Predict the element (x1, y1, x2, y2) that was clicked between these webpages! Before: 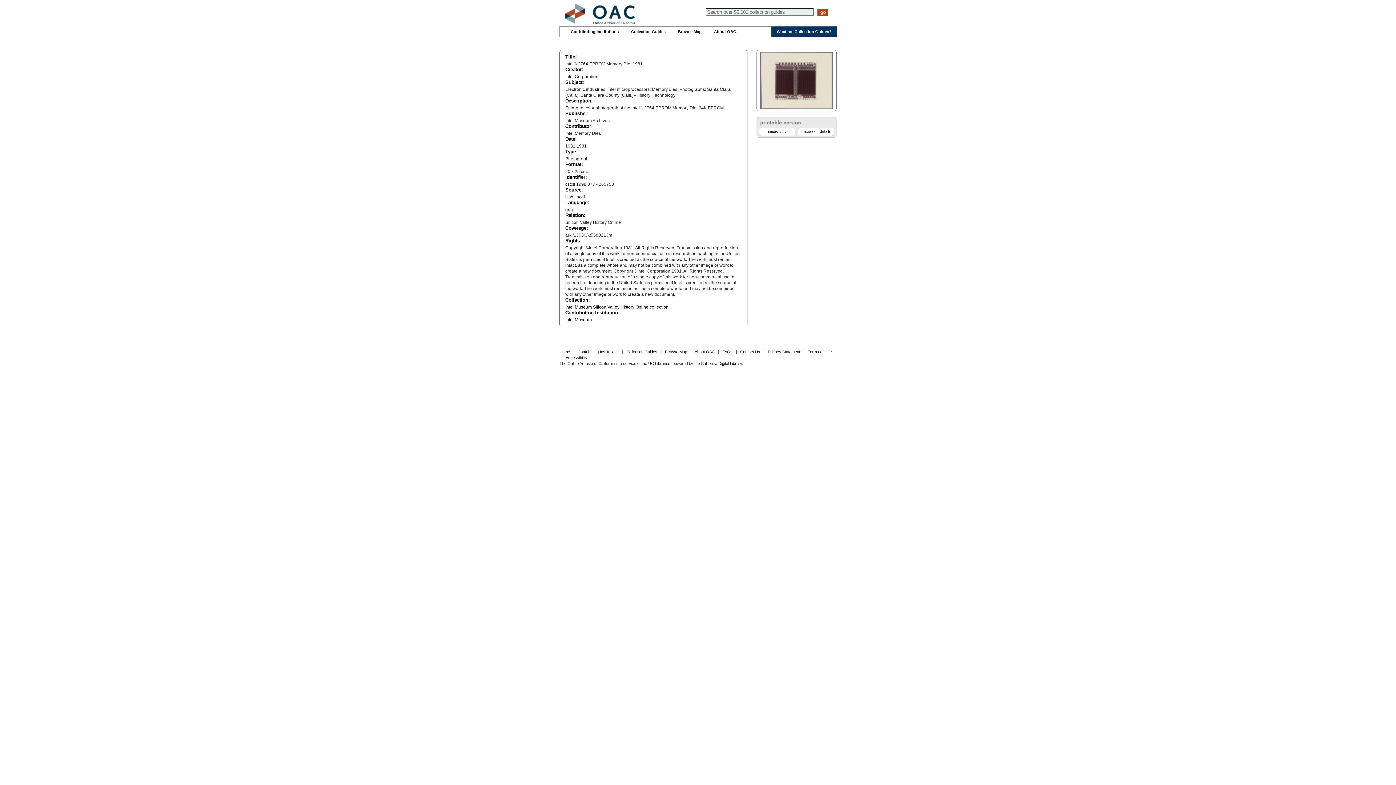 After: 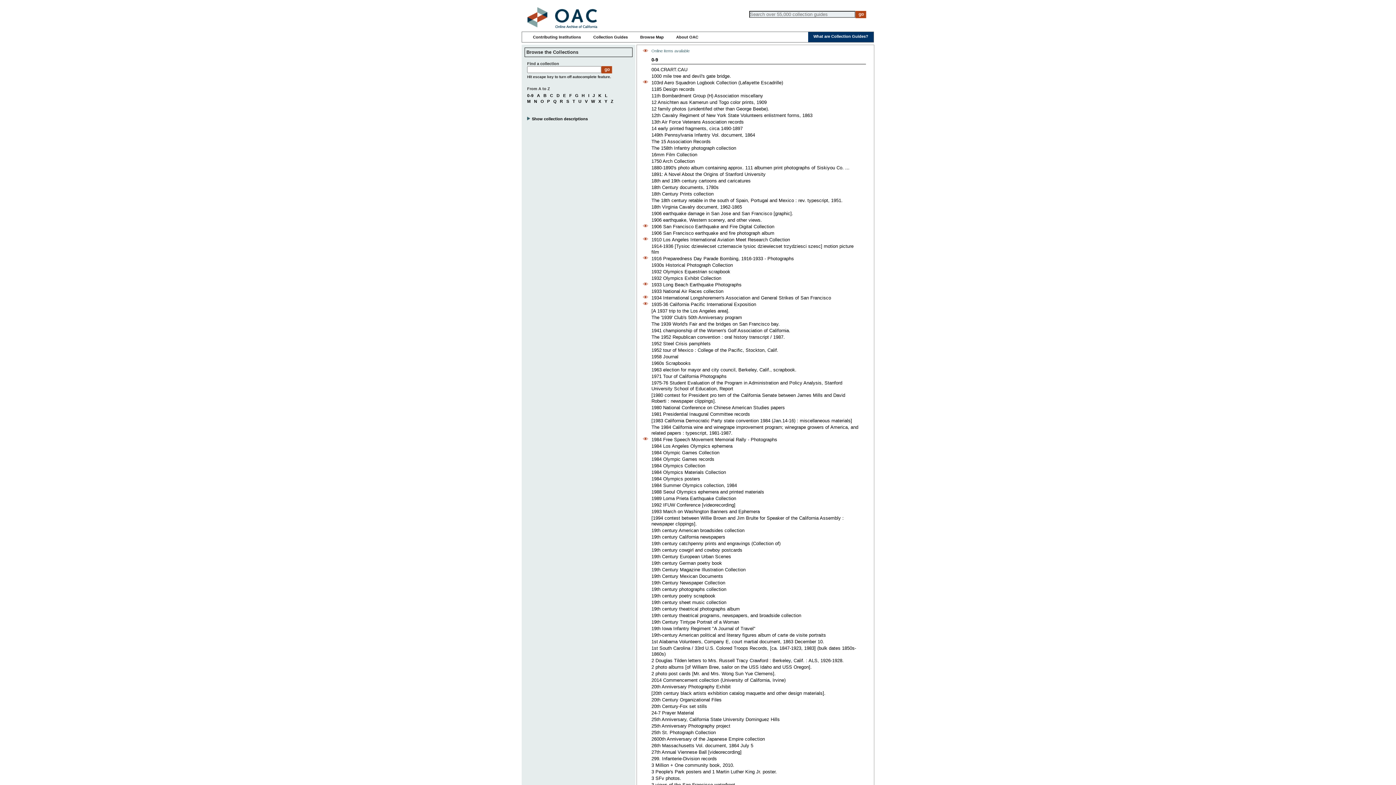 Action: label: Collection Guides bbox: (626, 349, 657, 354)